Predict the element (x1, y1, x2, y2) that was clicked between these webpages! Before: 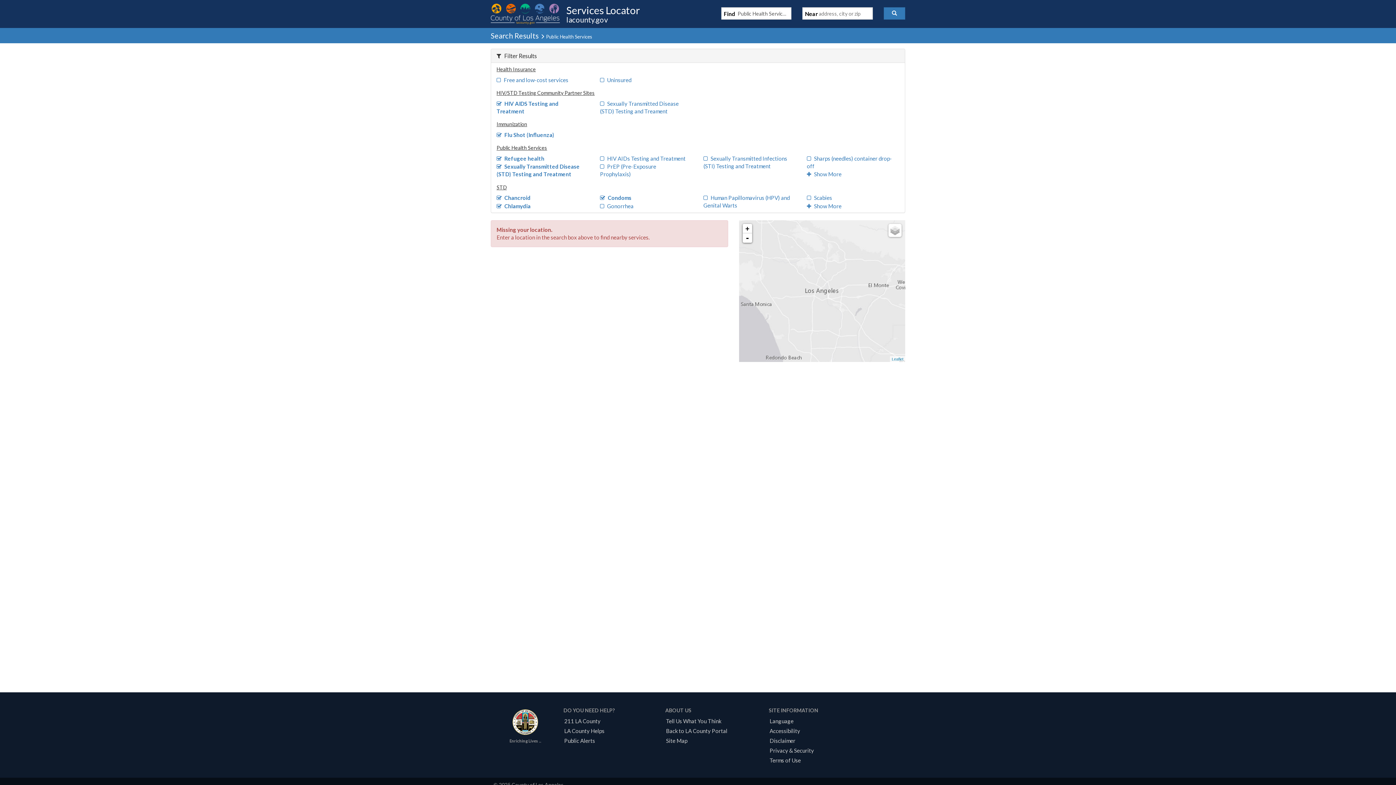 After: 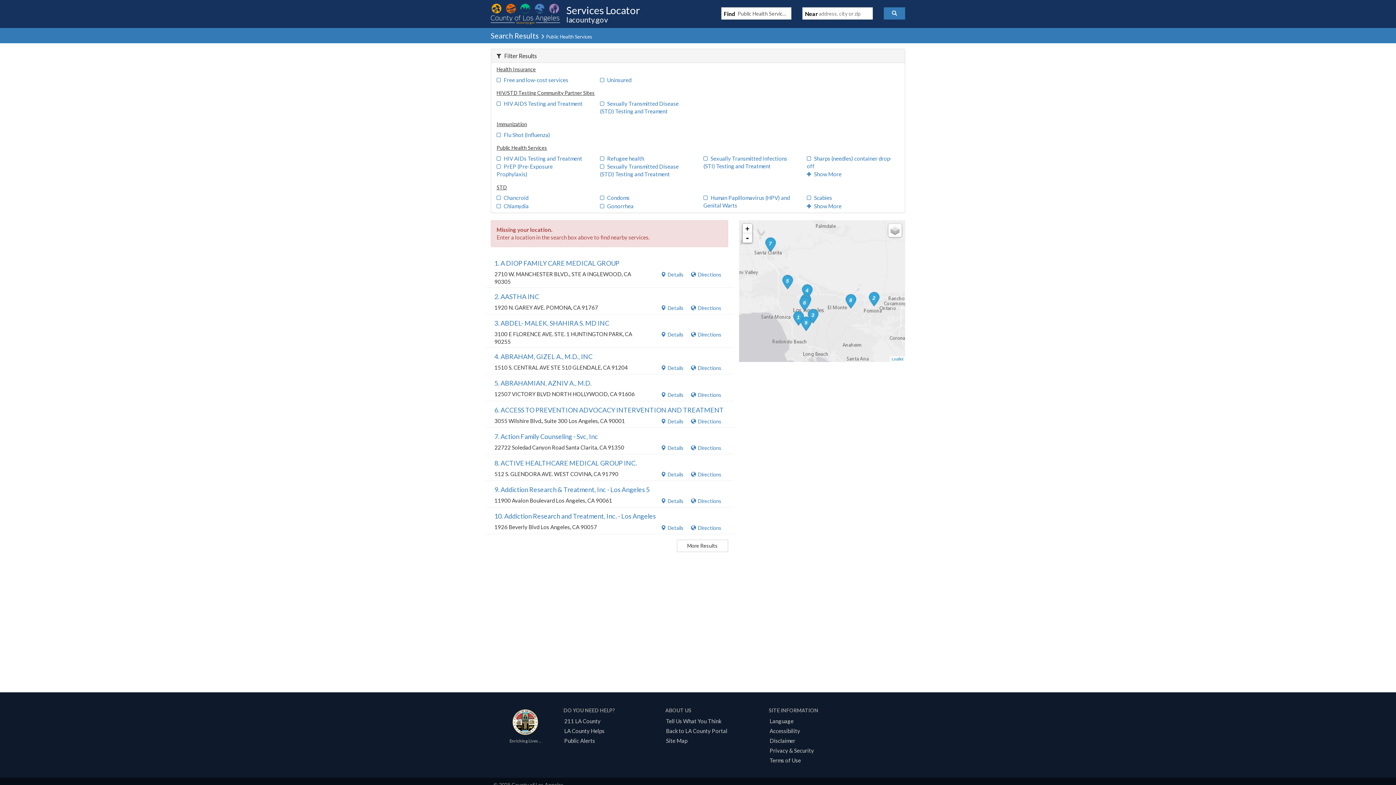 Action: bbox: (883, 7, 905, 19)